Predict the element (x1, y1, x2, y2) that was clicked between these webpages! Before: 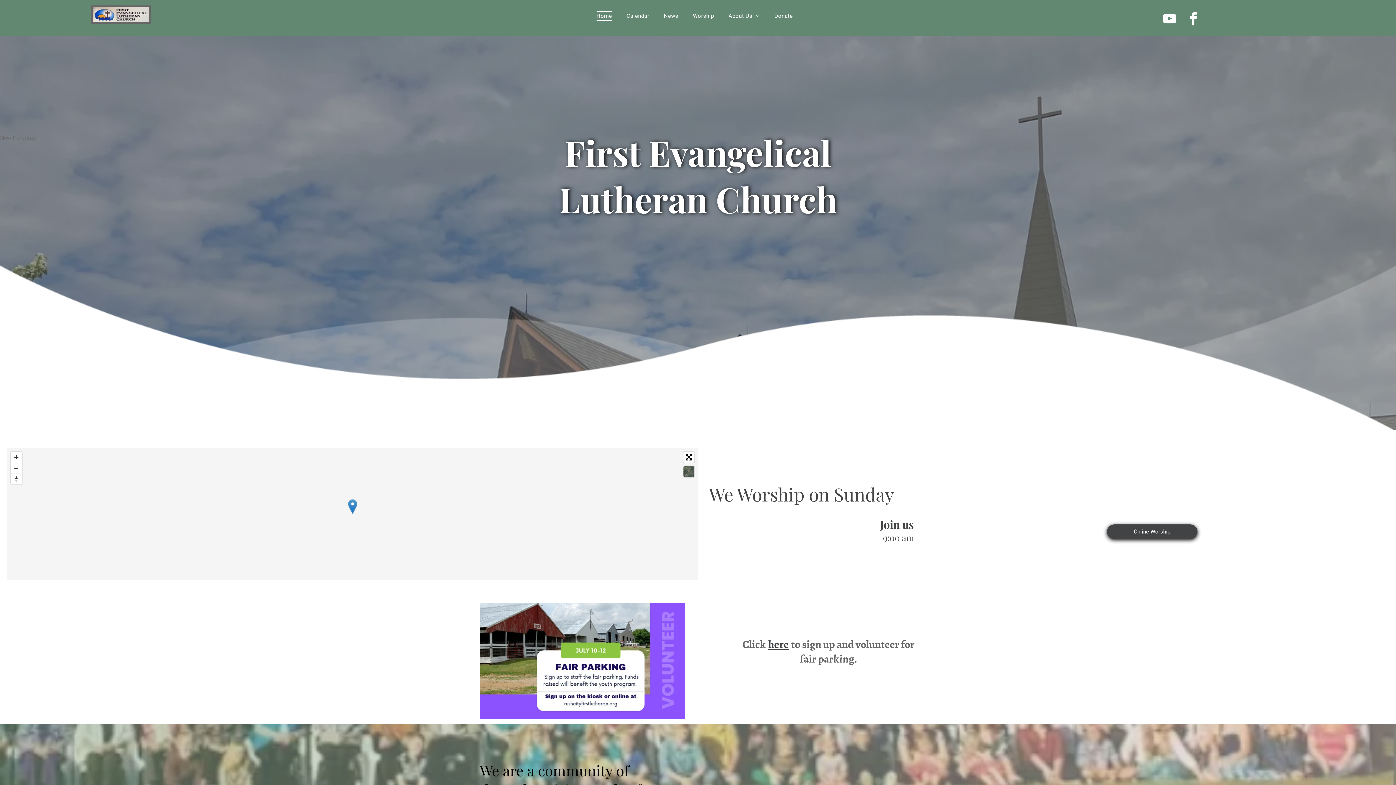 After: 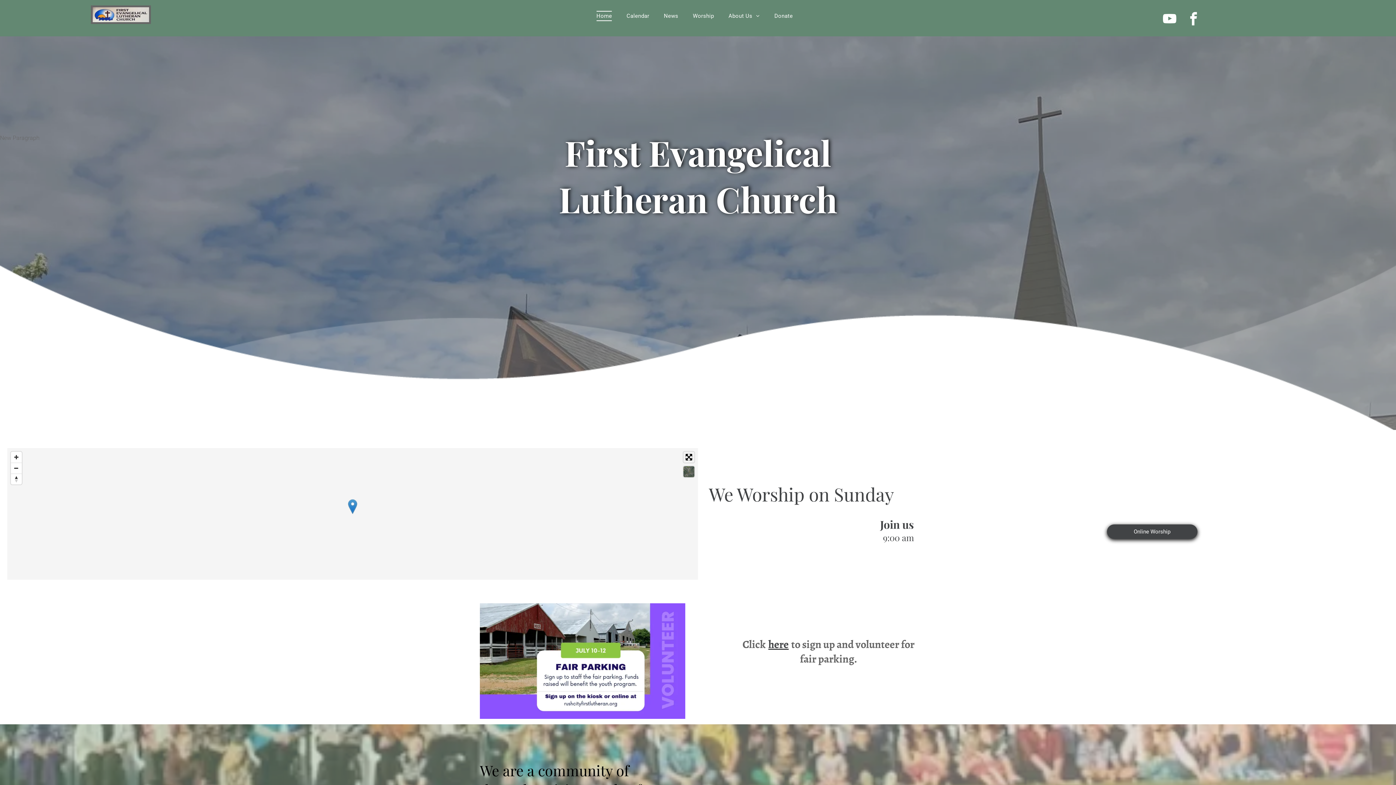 Action: bbox: (683, 452, 694, 462) label: Toggle fullscreen